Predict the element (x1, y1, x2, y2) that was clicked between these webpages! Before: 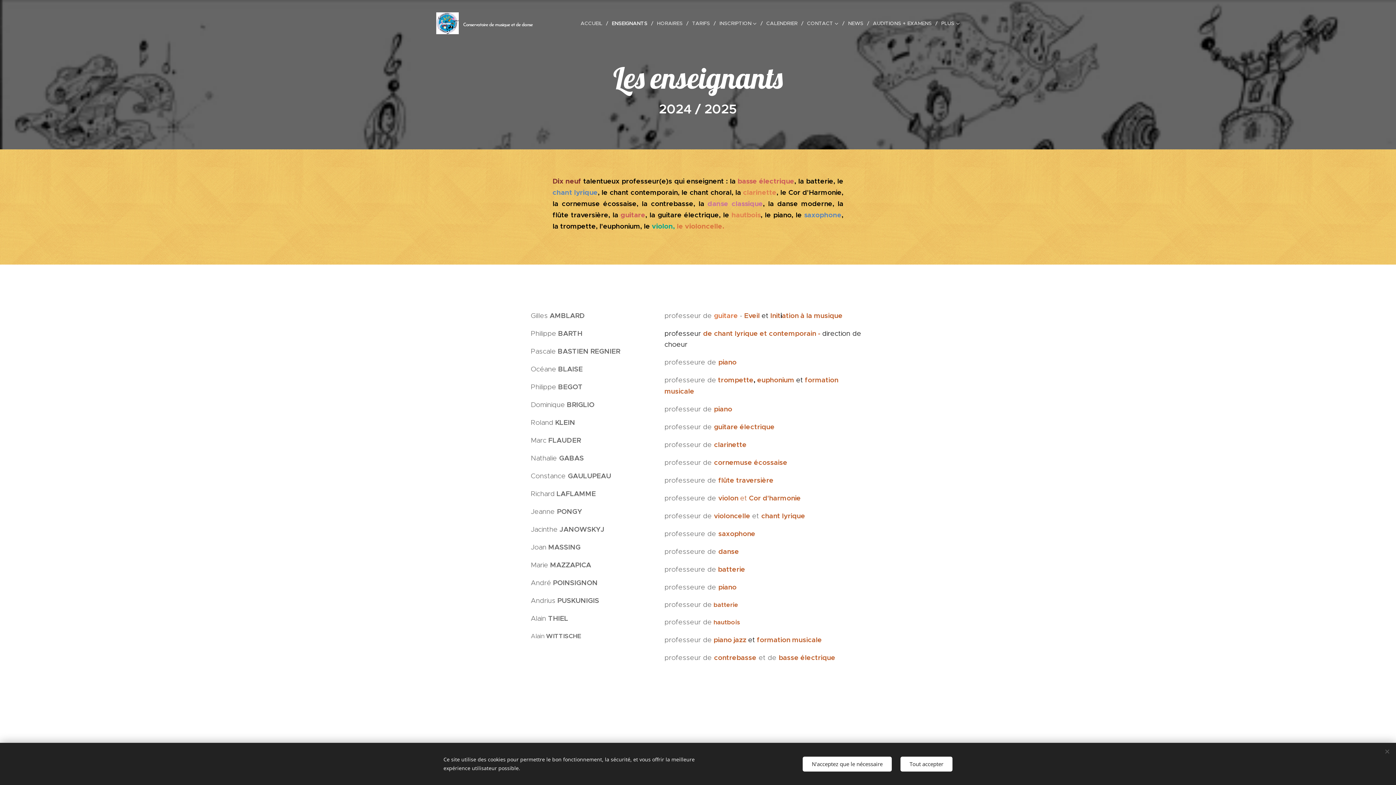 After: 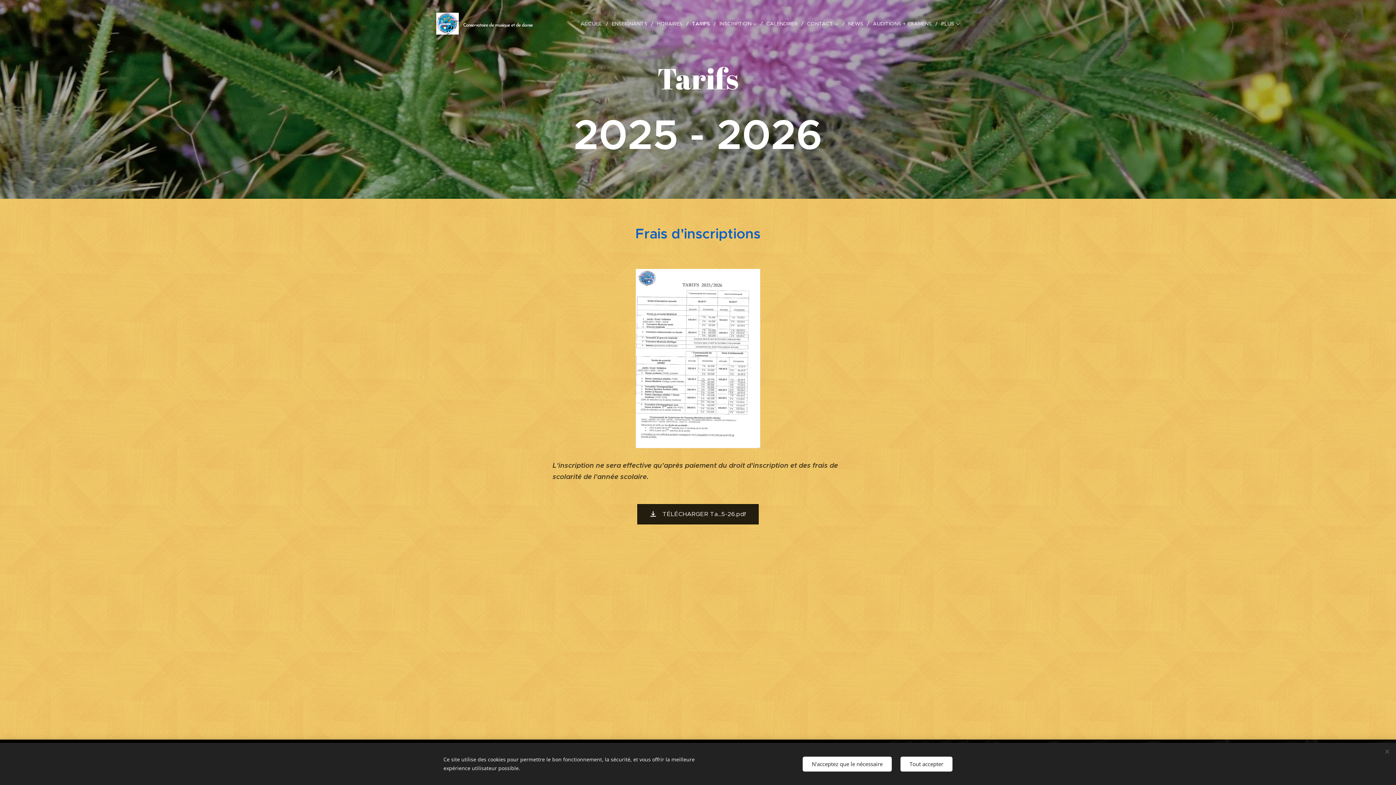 Action: bbox: (688, 14, 716, 32) label: TARIFS